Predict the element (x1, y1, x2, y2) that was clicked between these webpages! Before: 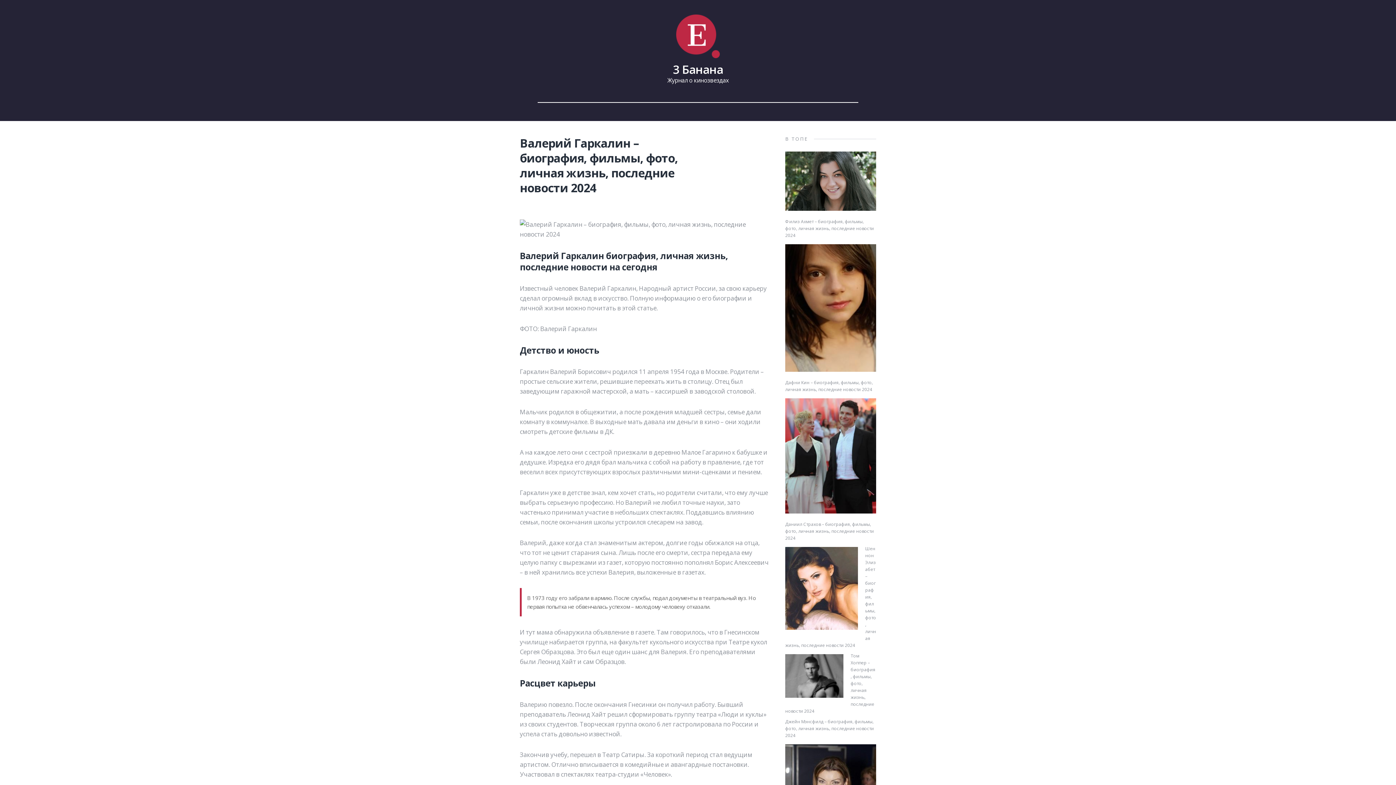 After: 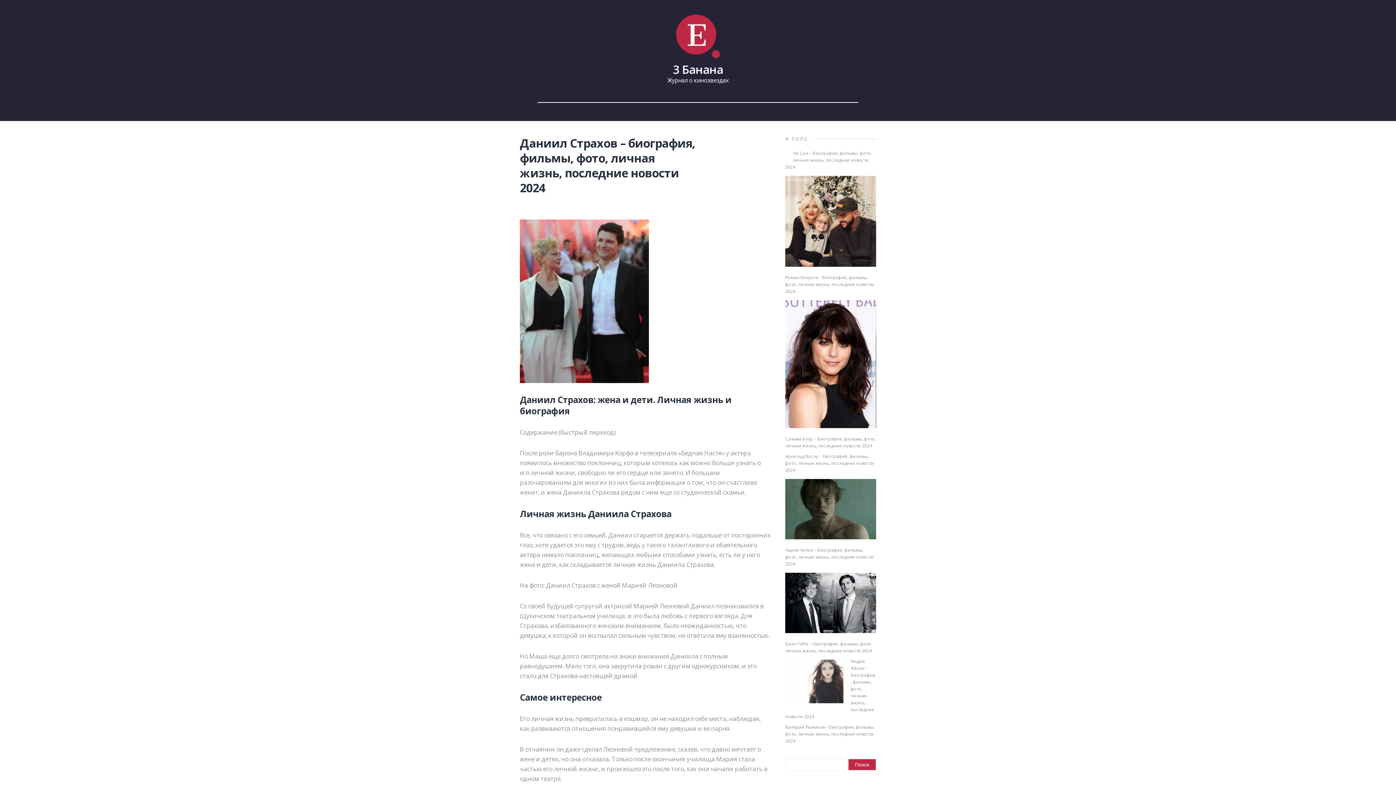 Action: bbox: (785, 521, 874, 541) label: Даниил Страхов – биография, фильмы, фото, личная жизнь, последние новости 2024